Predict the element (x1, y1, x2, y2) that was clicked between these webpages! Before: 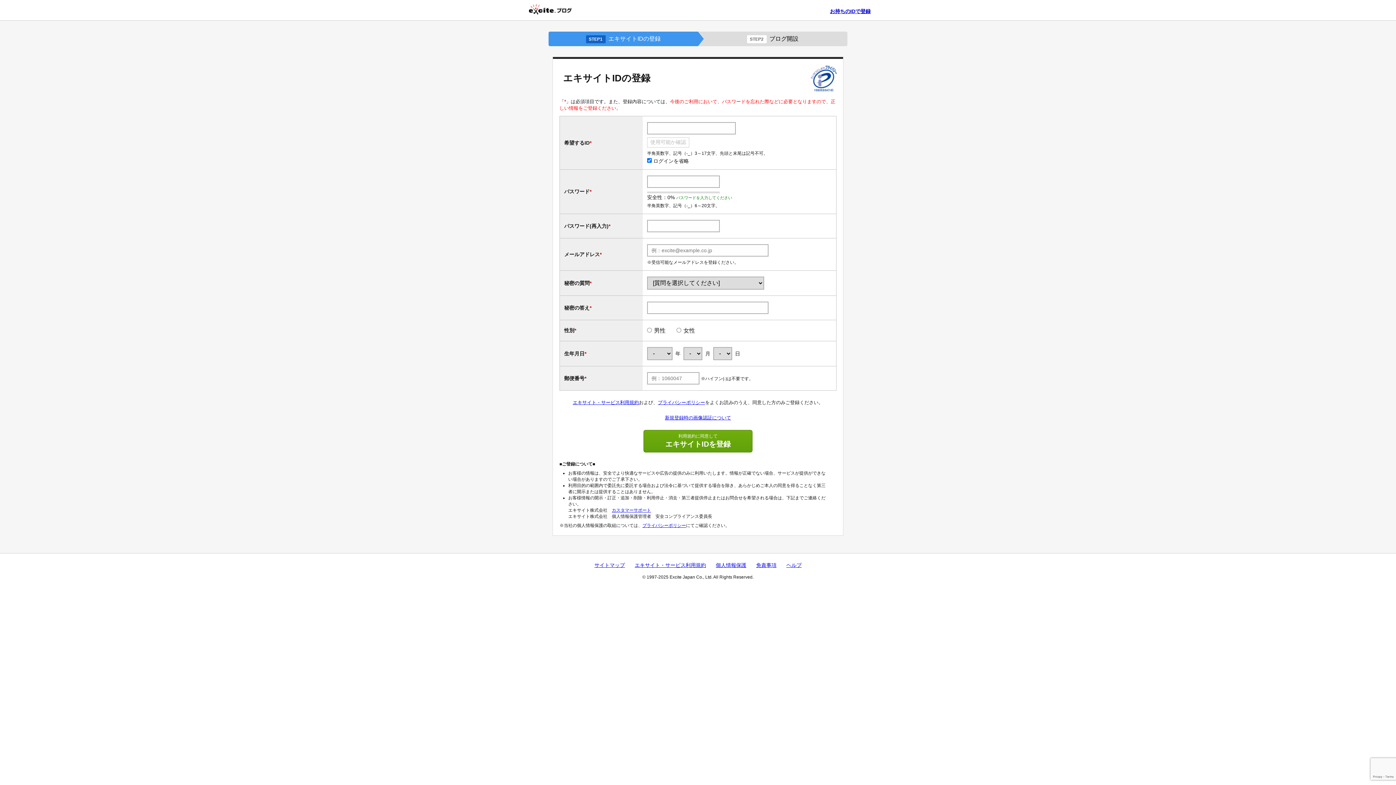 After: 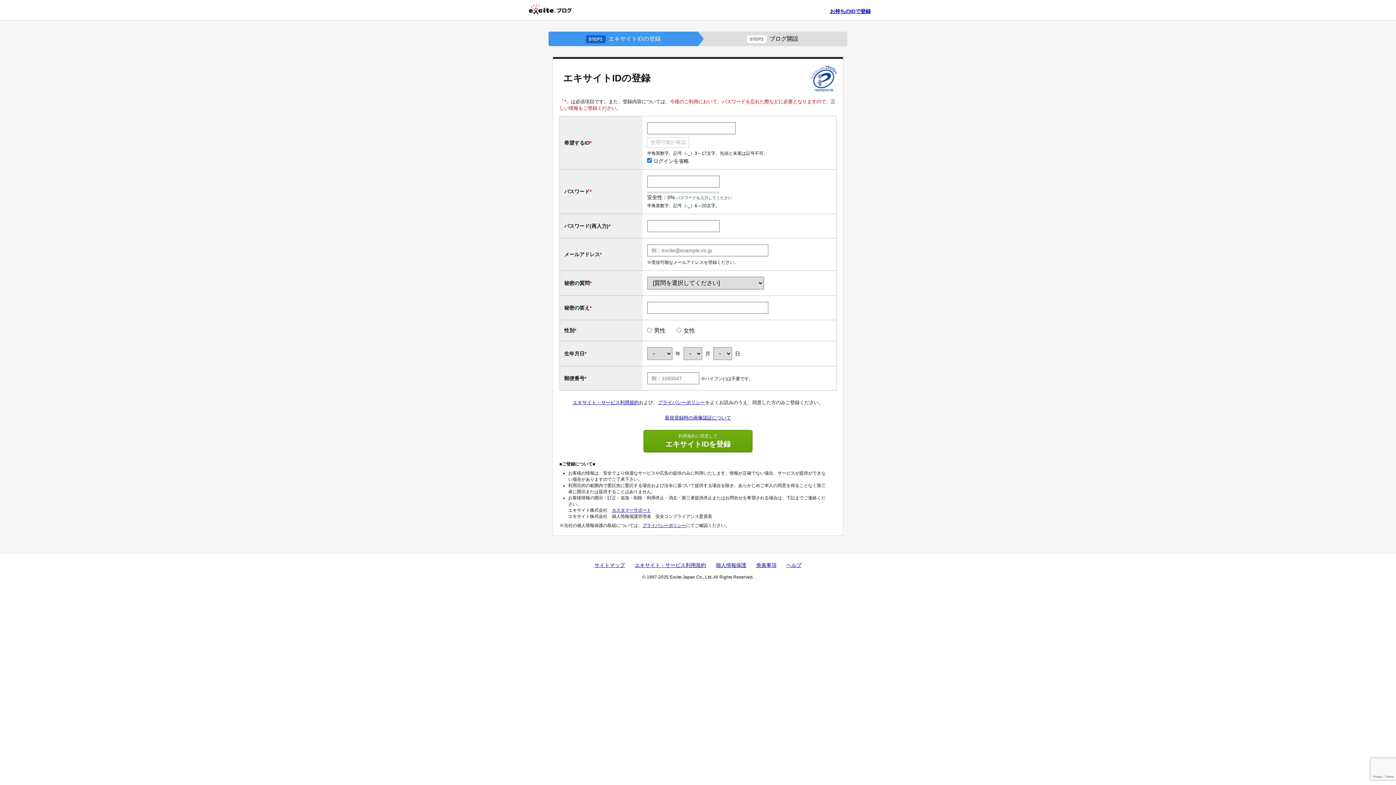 Action: bbox: (642, 523, 686, 528) label: プライバシーポリシー